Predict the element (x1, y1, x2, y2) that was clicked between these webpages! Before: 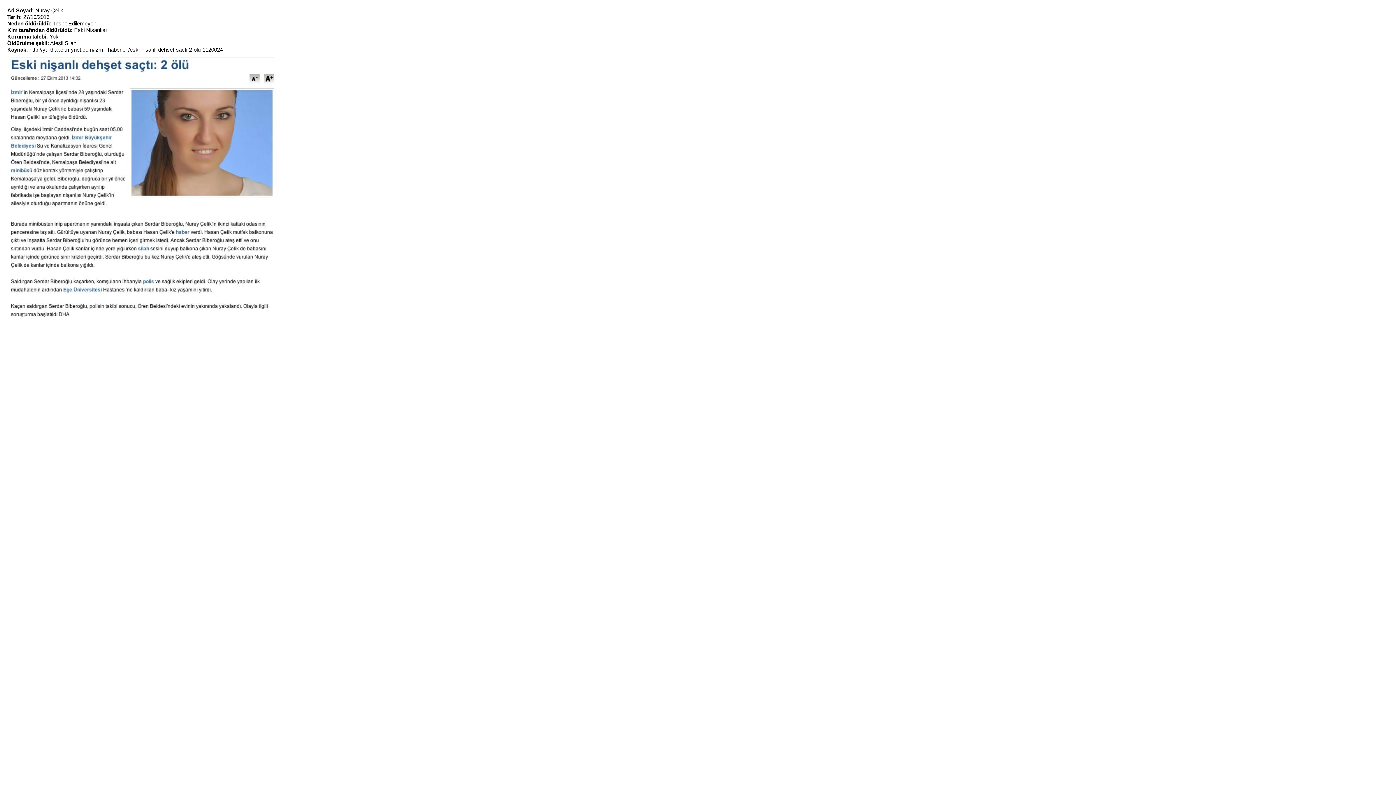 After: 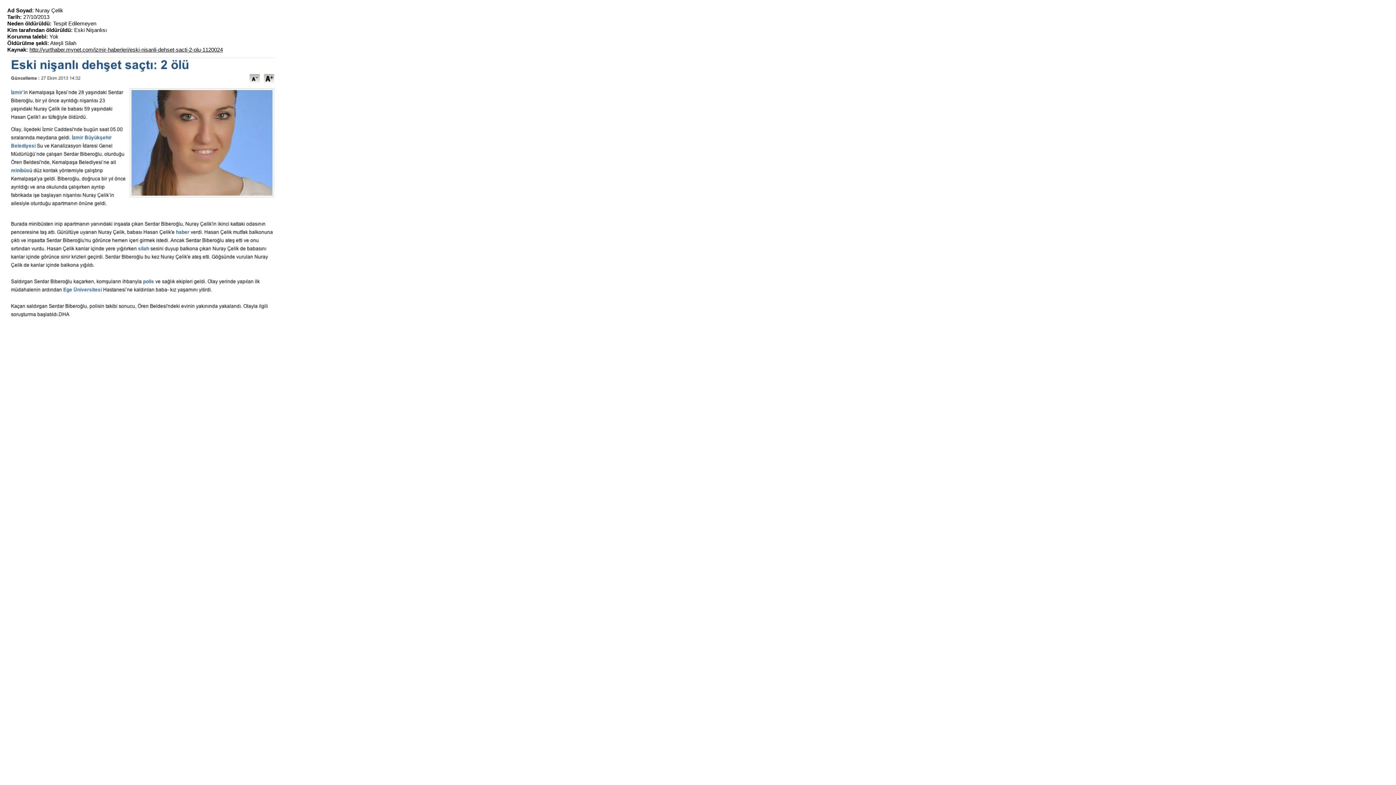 Action: label: http://yurthaber.mynet.com/izmir-haberleri/eski-nisanli-dehset-sacti-2-olu-1120024 bbox: (29, 46, 222, 52)